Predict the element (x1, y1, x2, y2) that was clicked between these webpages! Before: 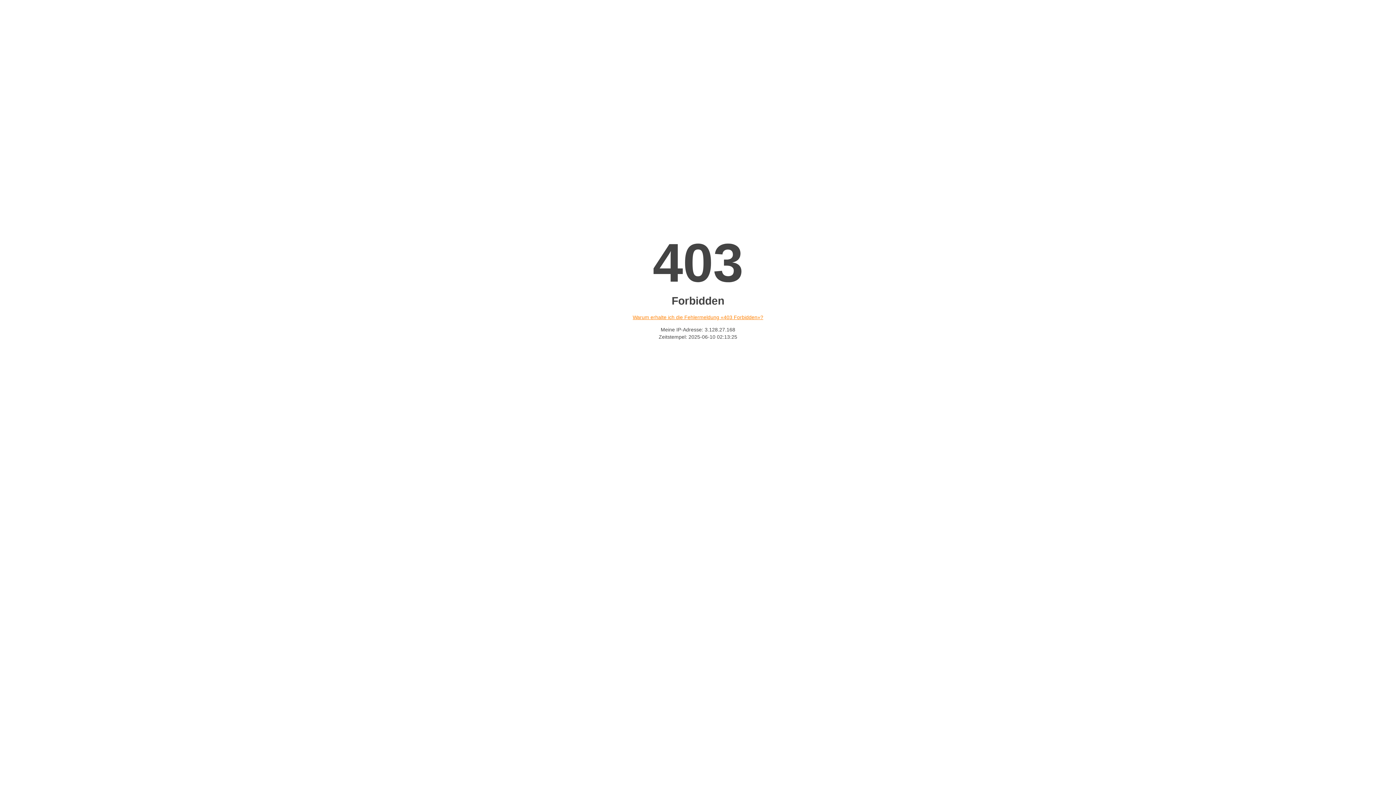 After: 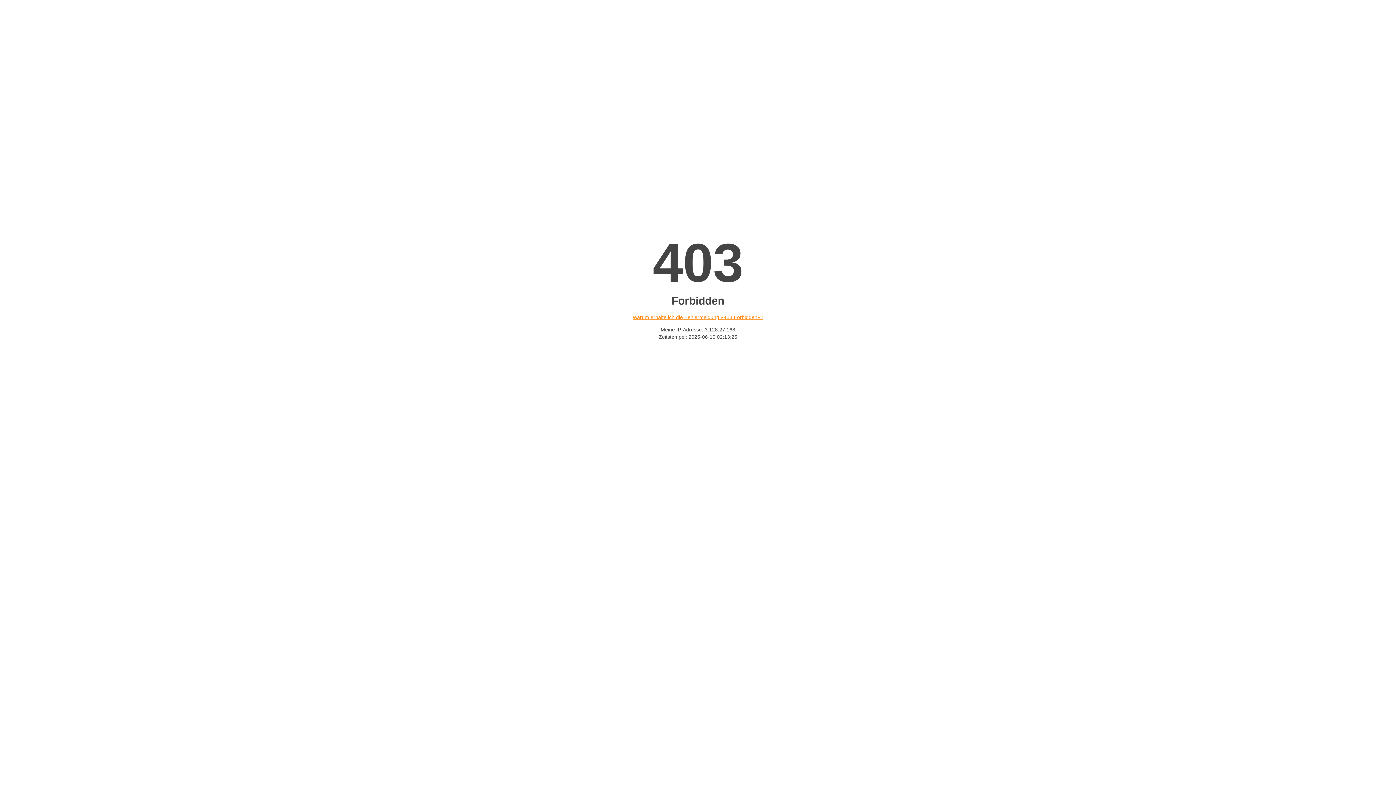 Action: label: Warum erhalte ich die Fehlermeldung «403 Forbidden»? bbox: (632, 314, 763, 320)